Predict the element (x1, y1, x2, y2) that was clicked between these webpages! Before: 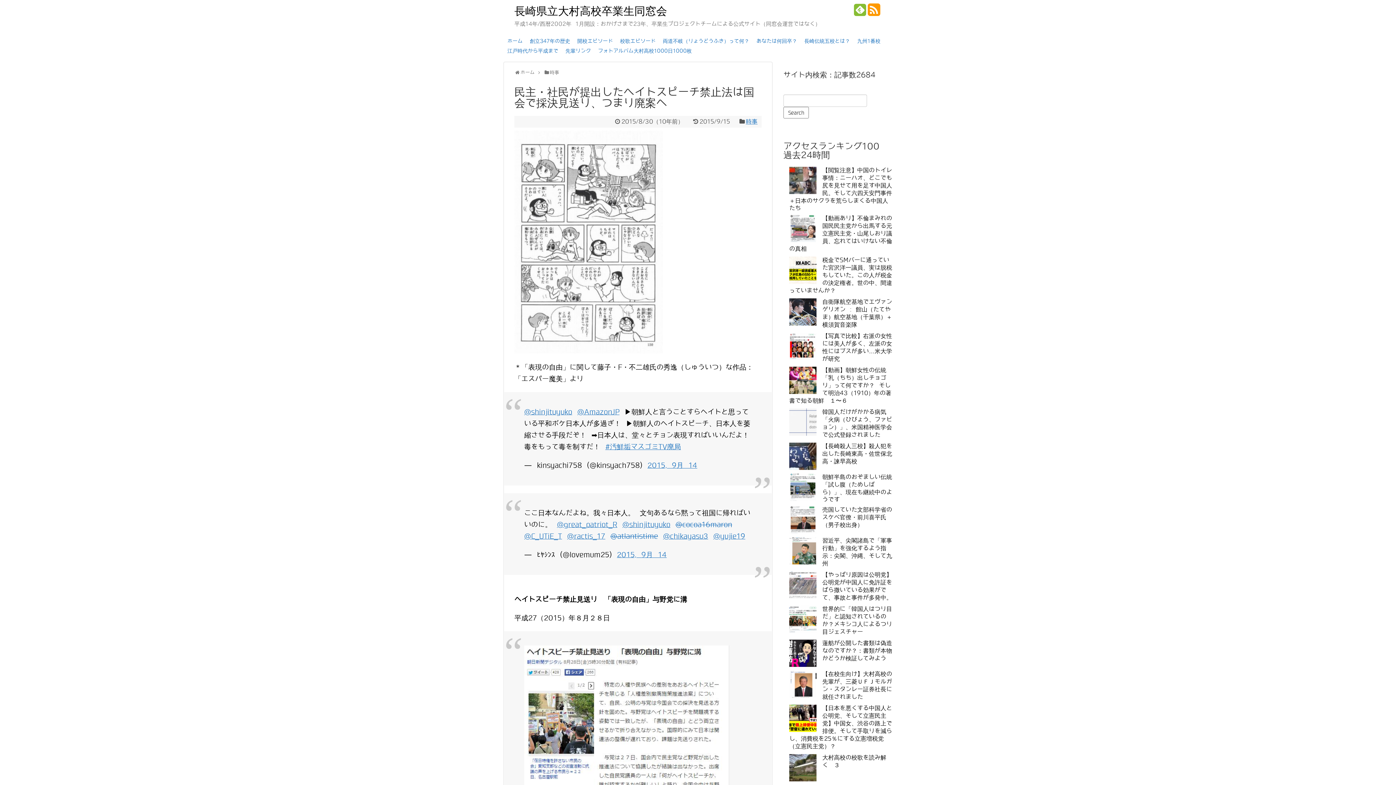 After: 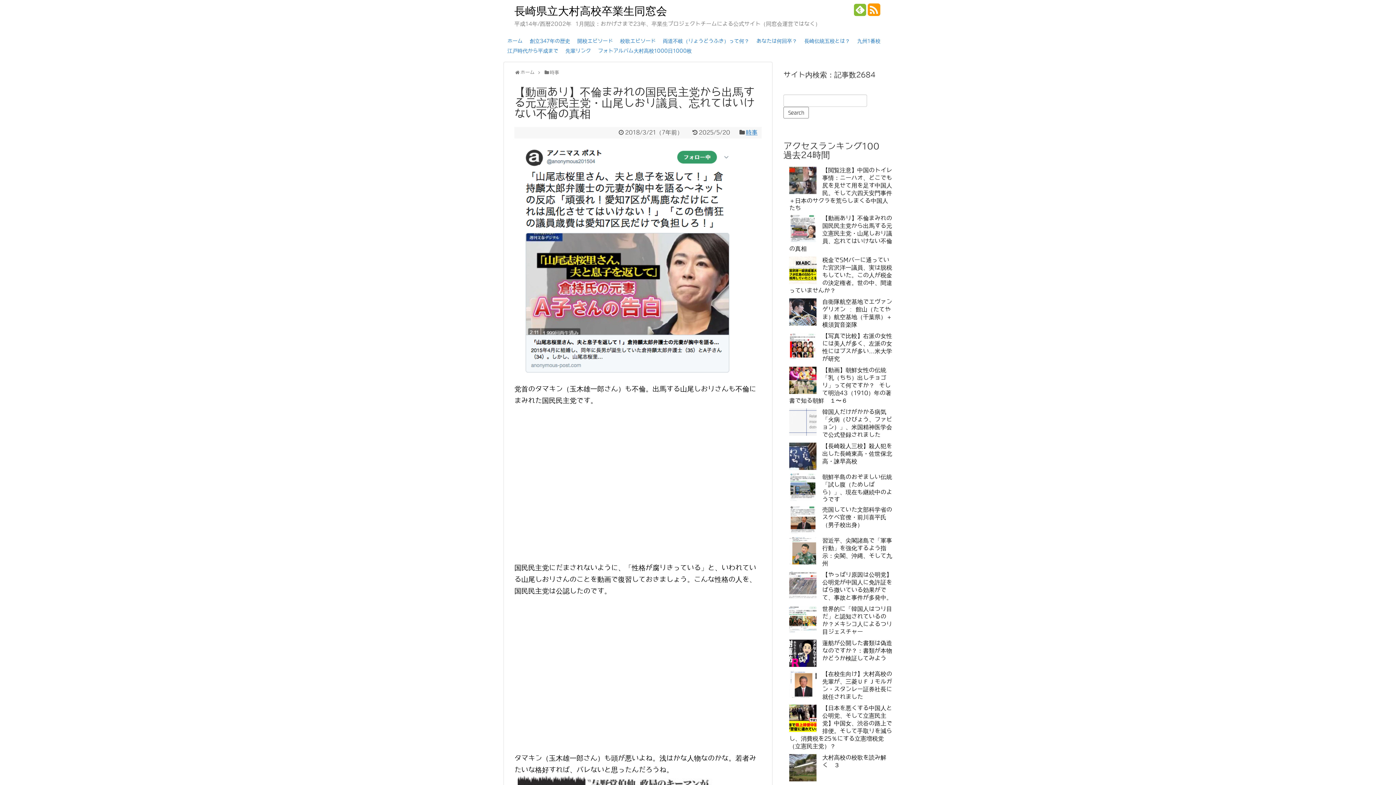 Action: label: 【動画あり】不倫まみれの国民民主党から出馬する元立憲民主党・山尾しおり議員、忘れてはいけない不倫の真相 bbox: (789, 215, 892, 252)